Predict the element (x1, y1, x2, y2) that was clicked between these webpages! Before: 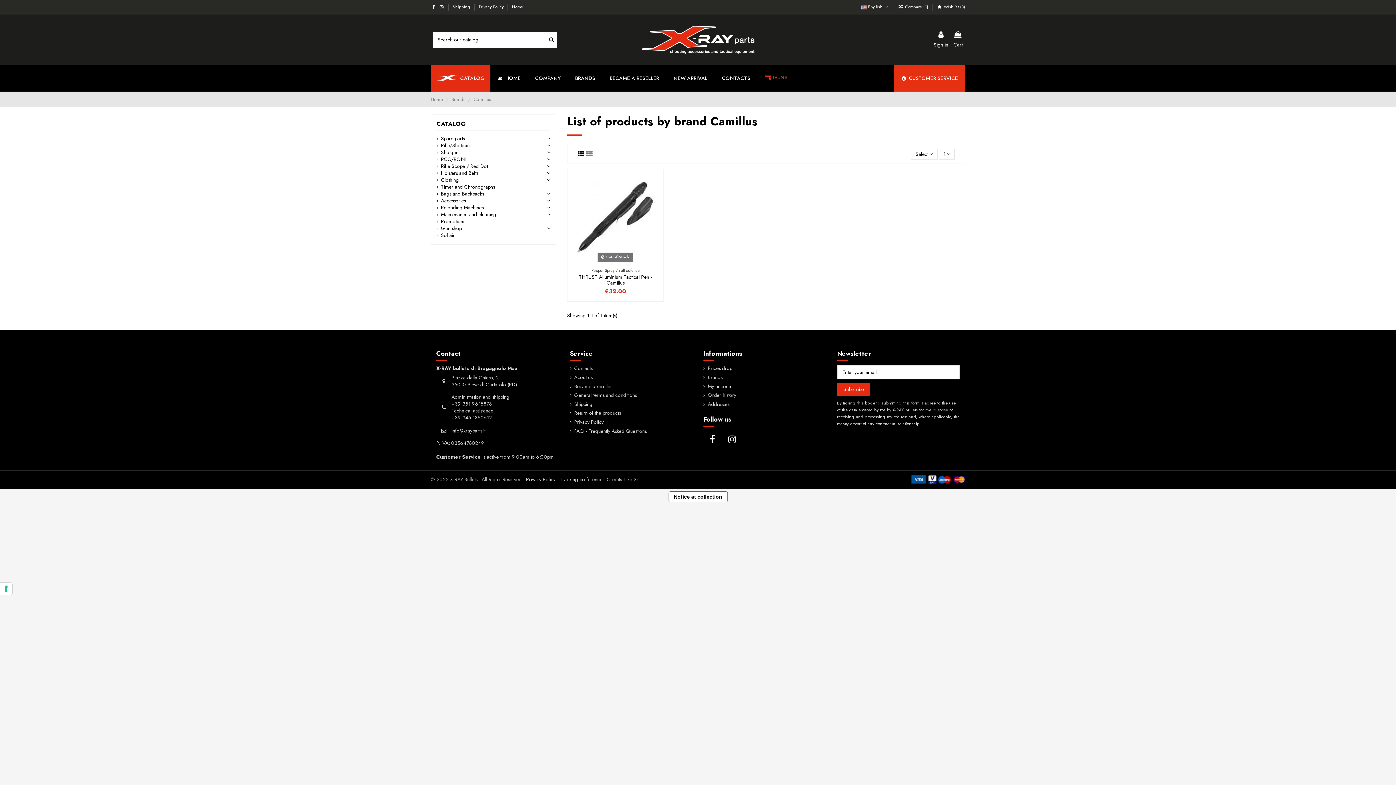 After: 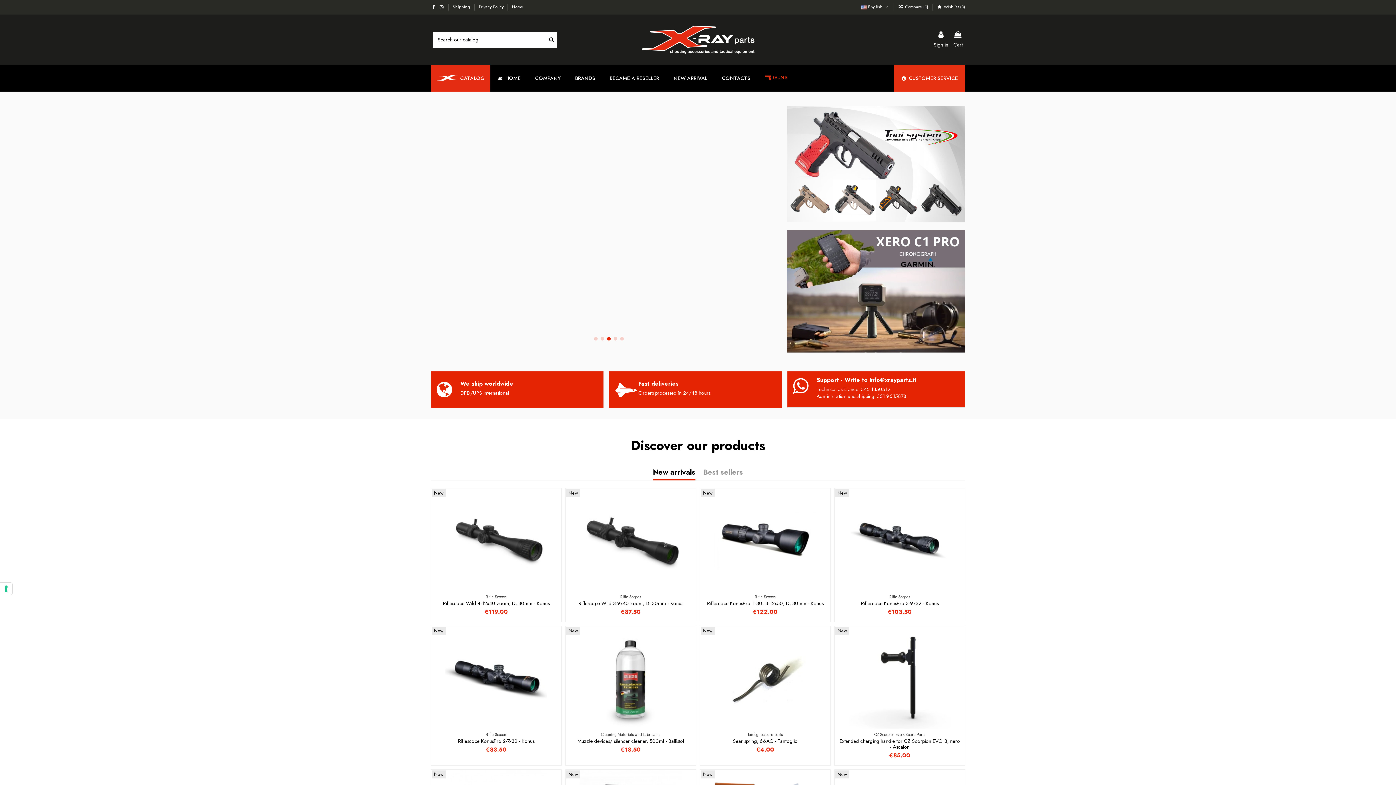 Action: label: Home bbox: (430, 96, 443, 103)